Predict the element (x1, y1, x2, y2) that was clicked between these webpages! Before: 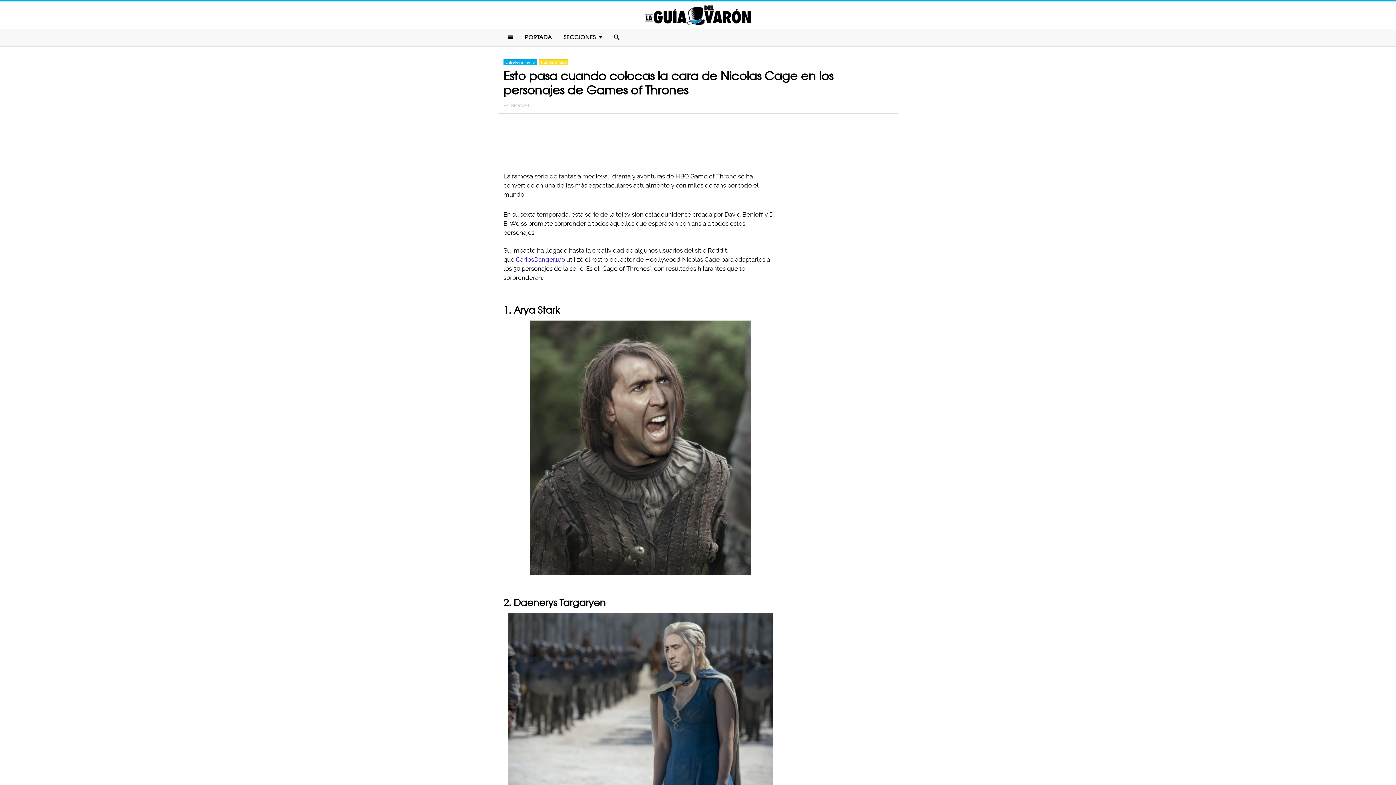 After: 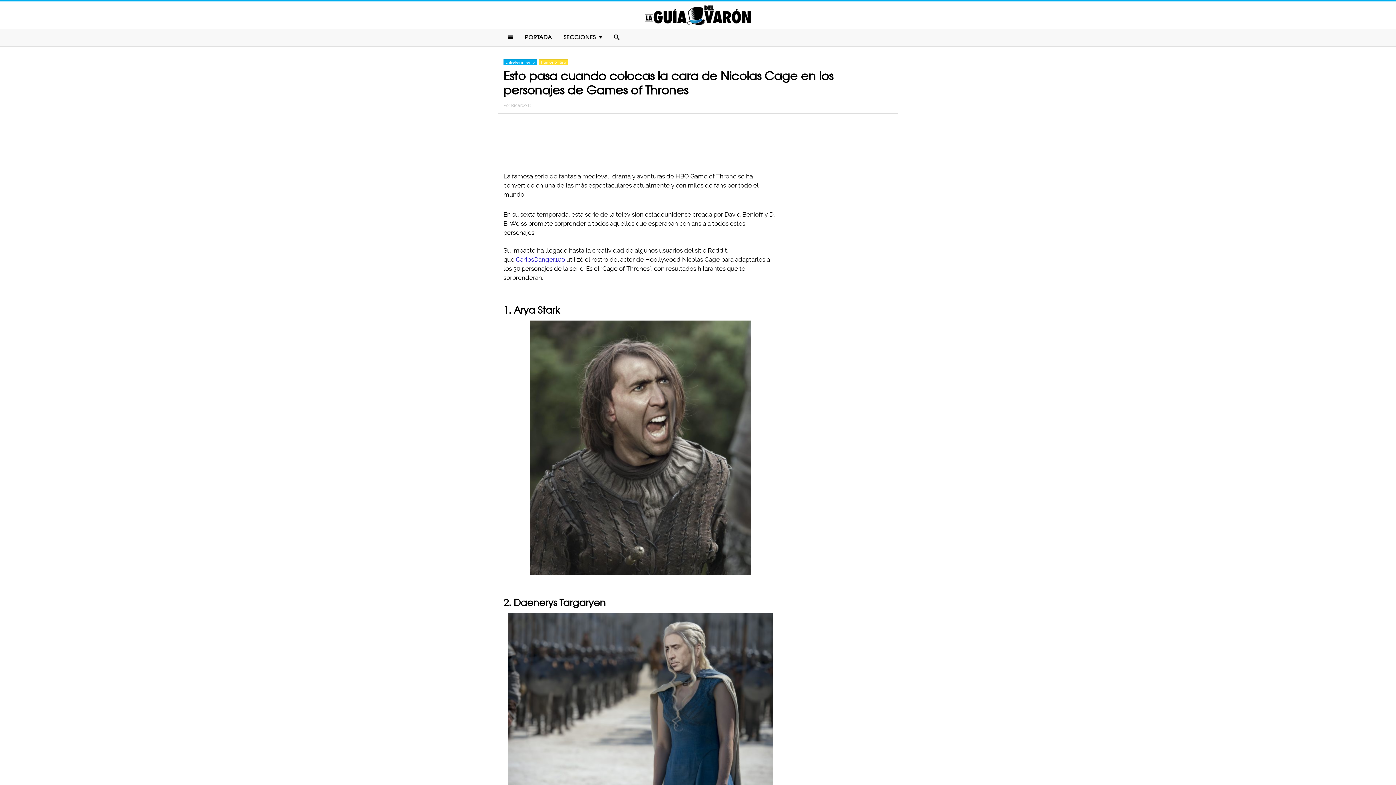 Action: label: CarlosDanger100 bbox: (516, 256, 565, 263)